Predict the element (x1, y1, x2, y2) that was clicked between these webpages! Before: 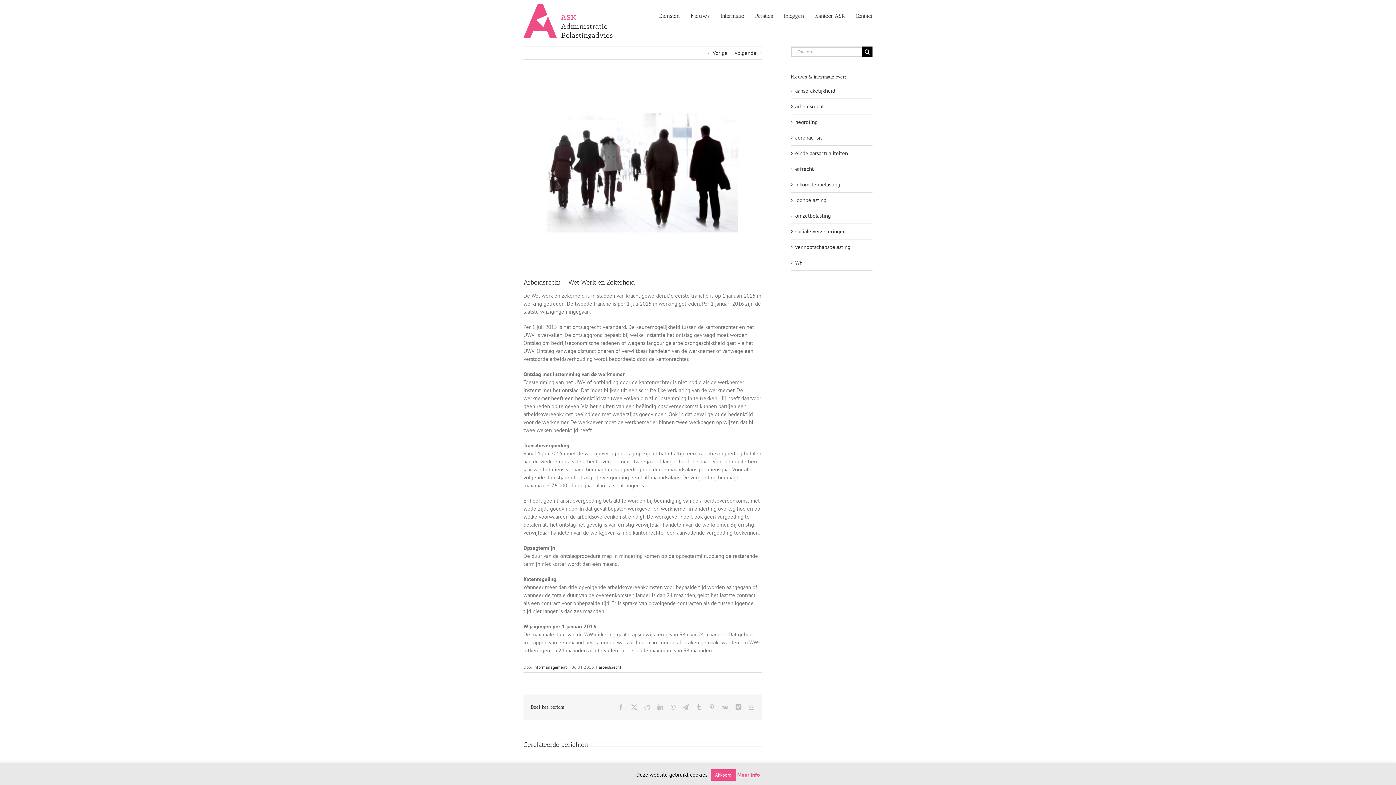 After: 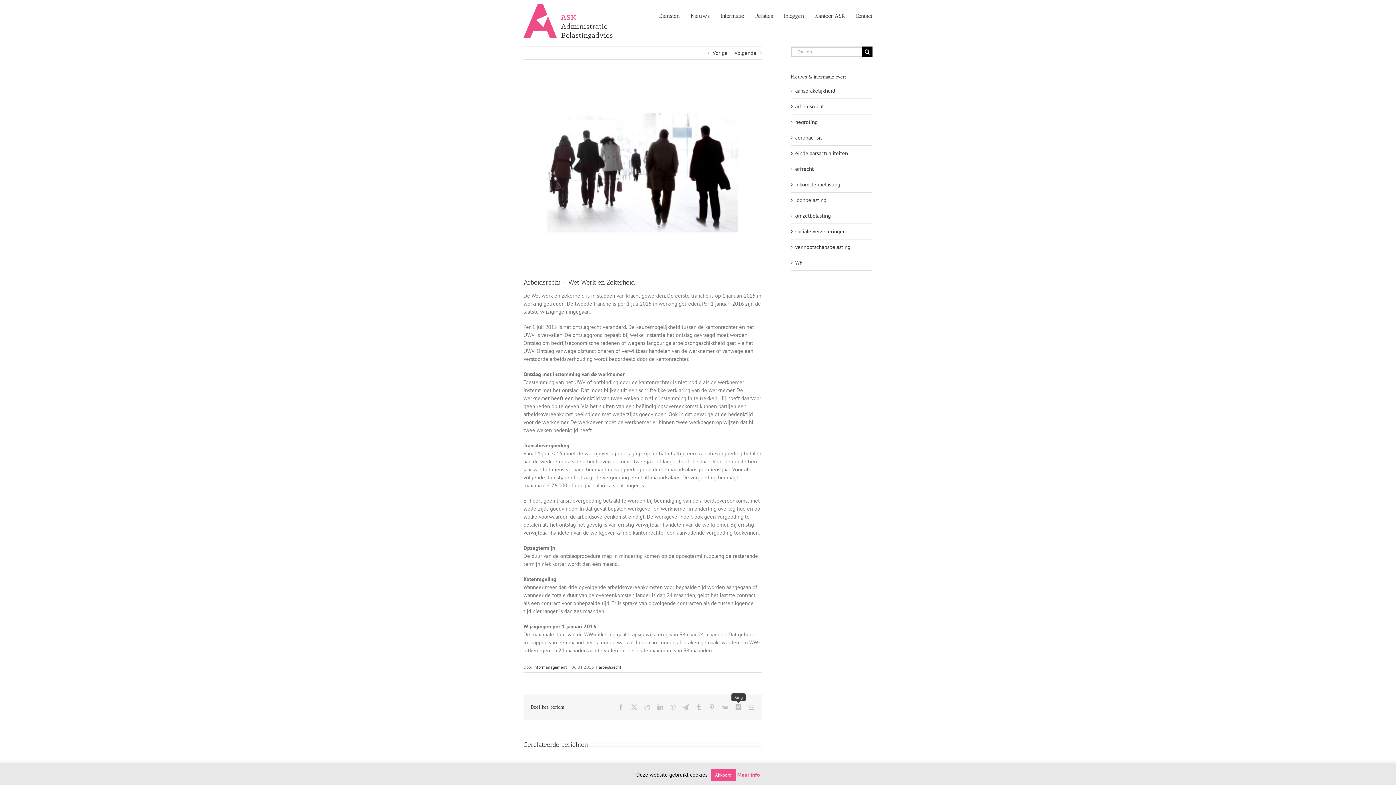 Action: label: Xing bbox: (735, 704, 741, 710)